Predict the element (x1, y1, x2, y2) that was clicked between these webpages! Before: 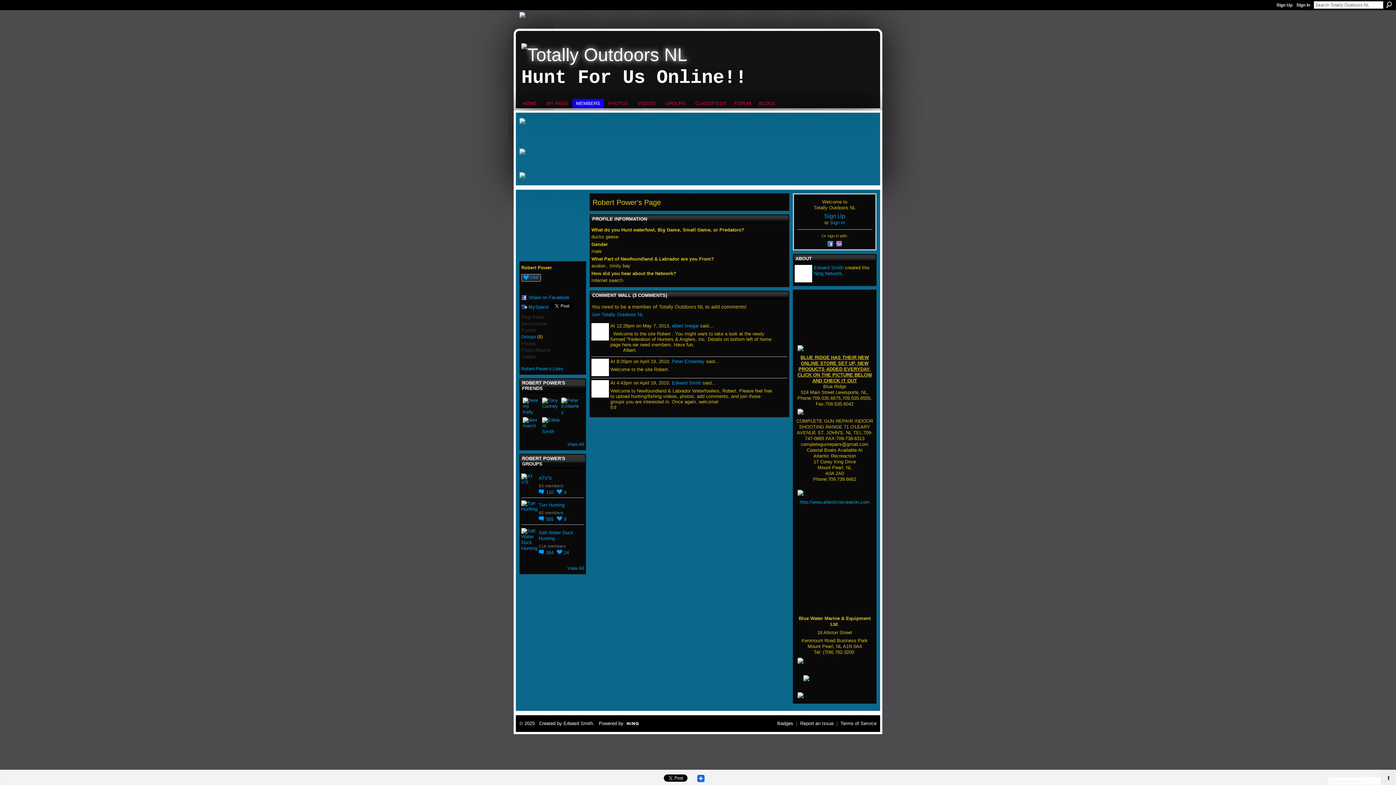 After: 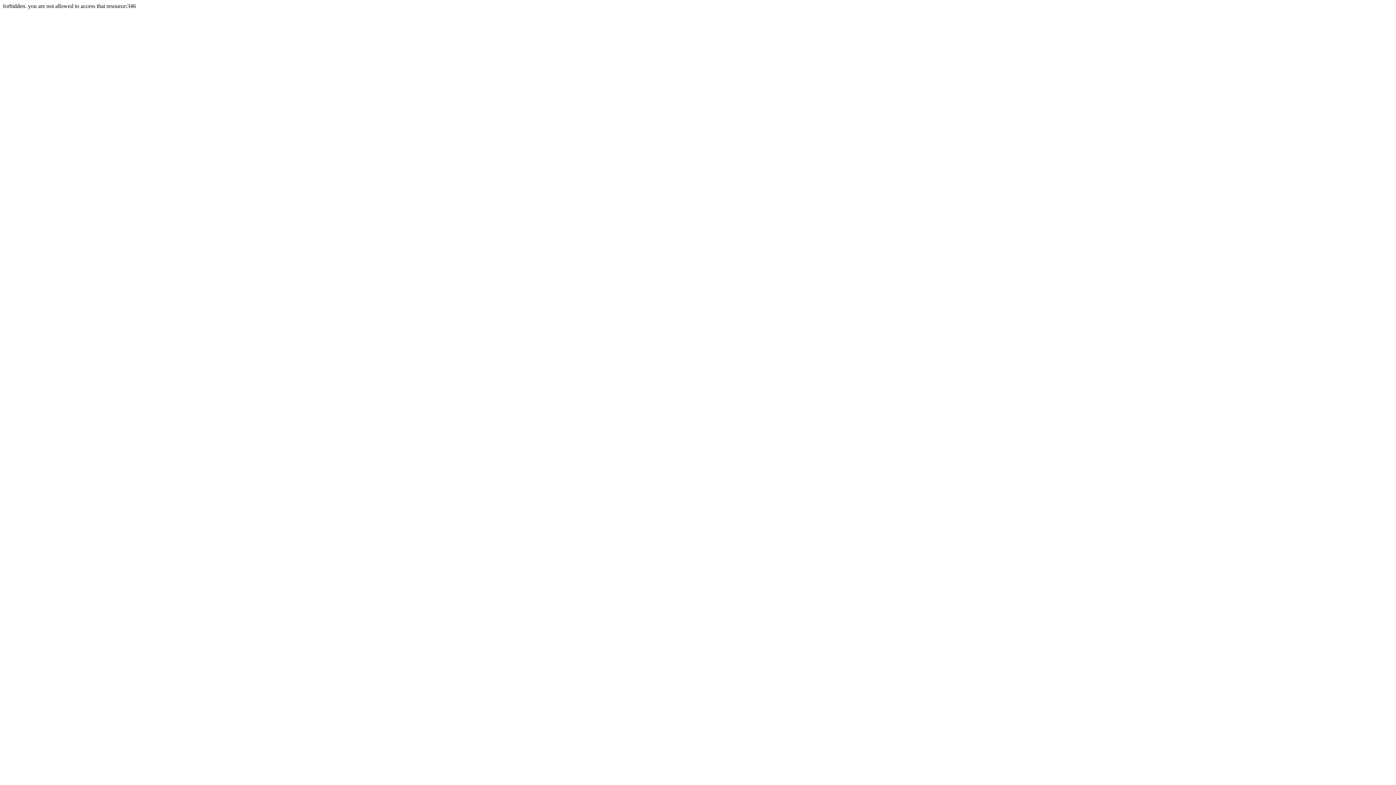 Action: label: http://www.atlanticrecreation.com bbox: (800, 499, 869, 505)